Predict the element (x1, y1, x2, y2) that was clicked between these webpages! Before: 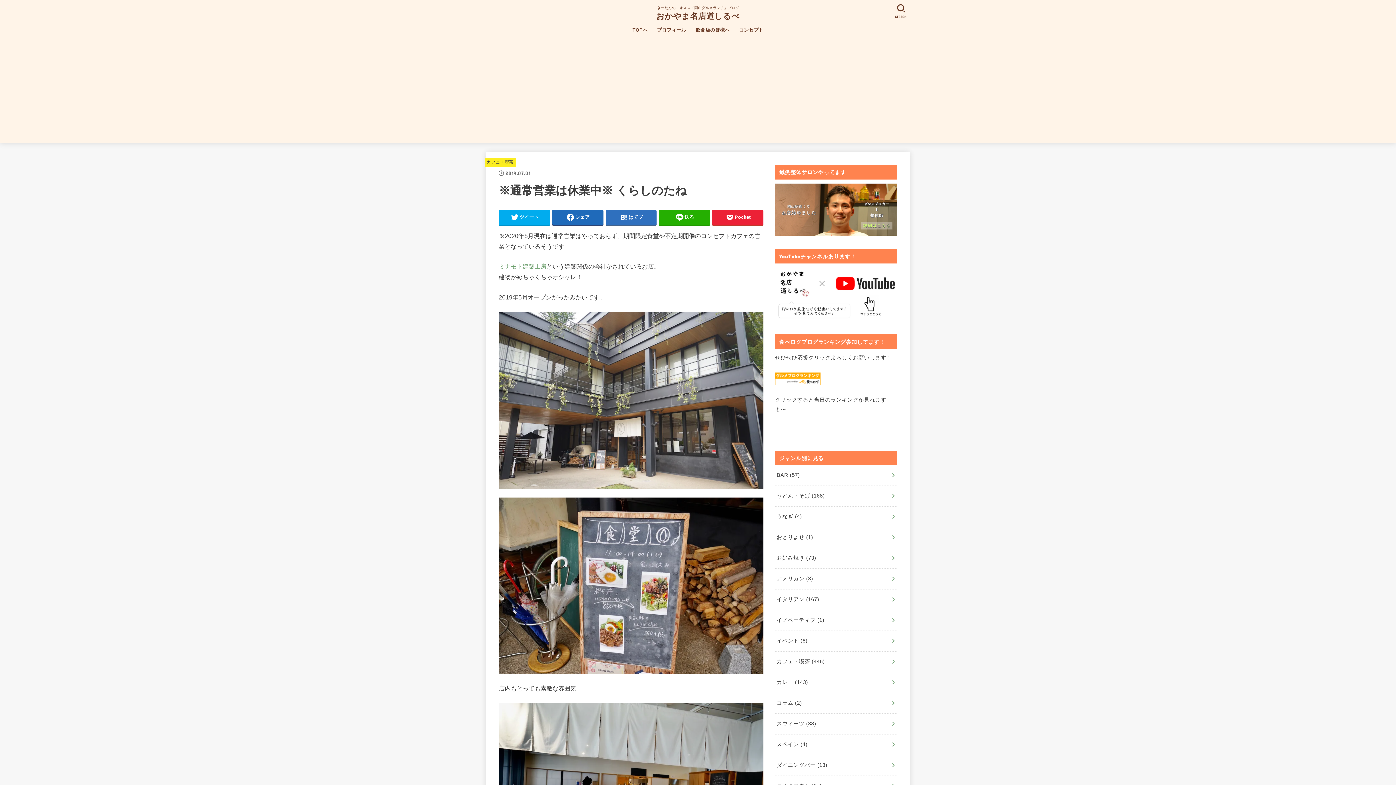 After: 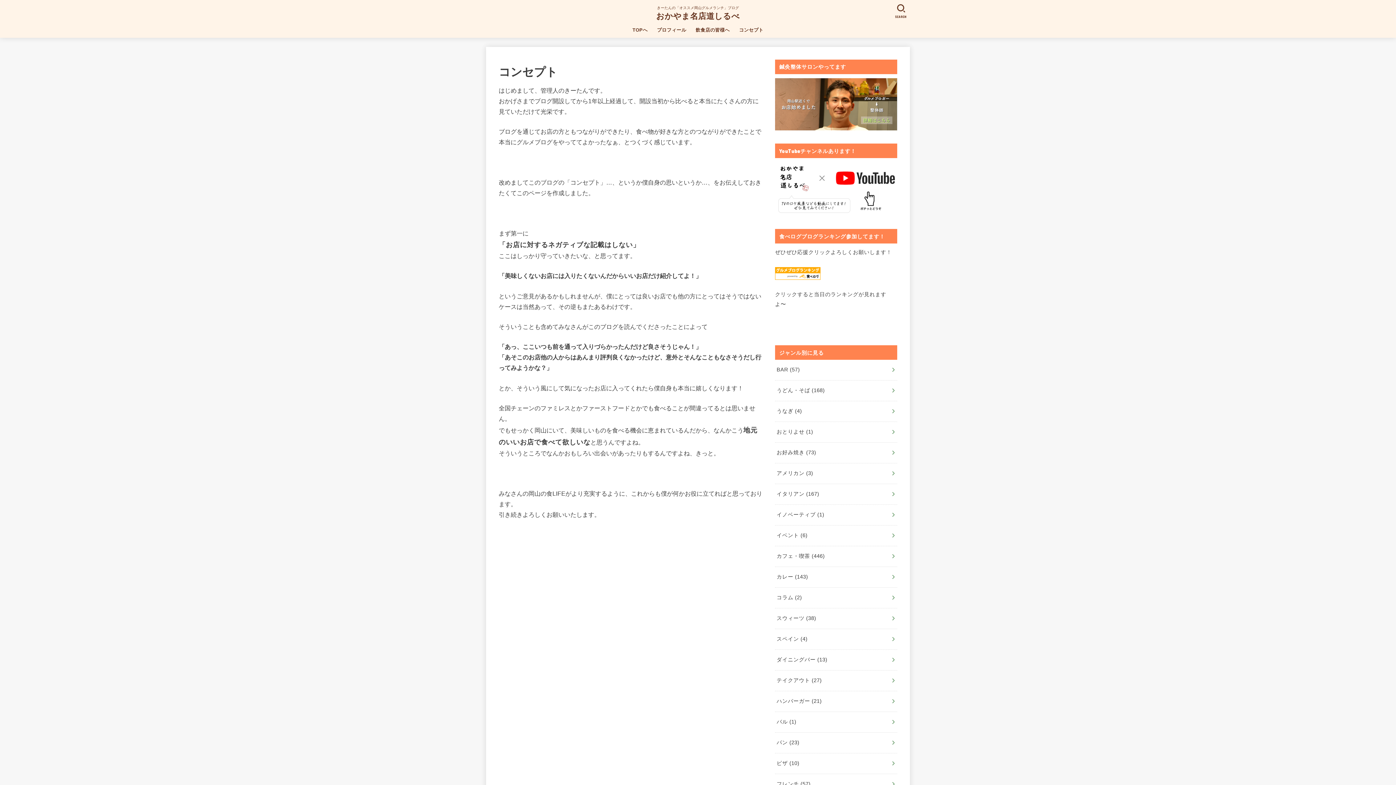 Action: bbox: (734, 22, 768, 37) label: コンセプト